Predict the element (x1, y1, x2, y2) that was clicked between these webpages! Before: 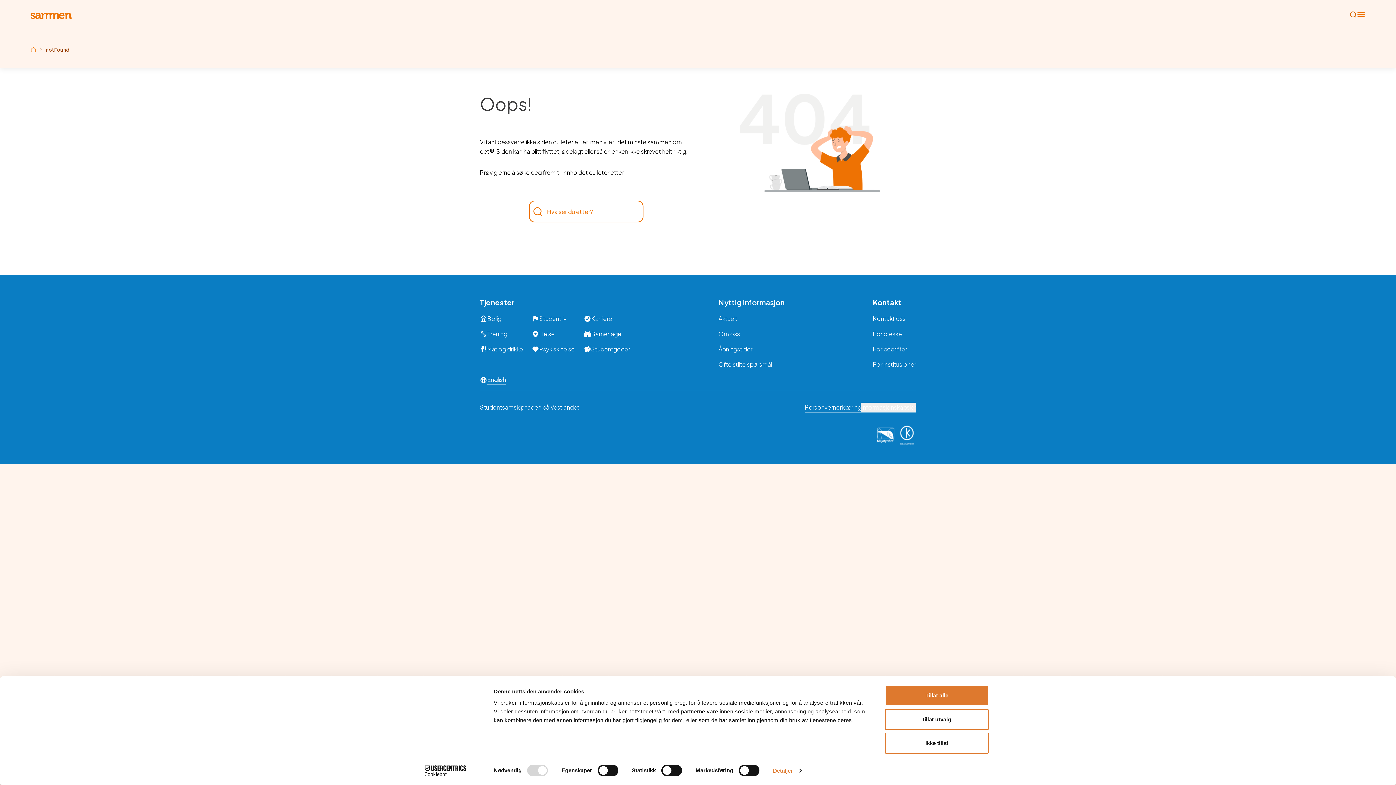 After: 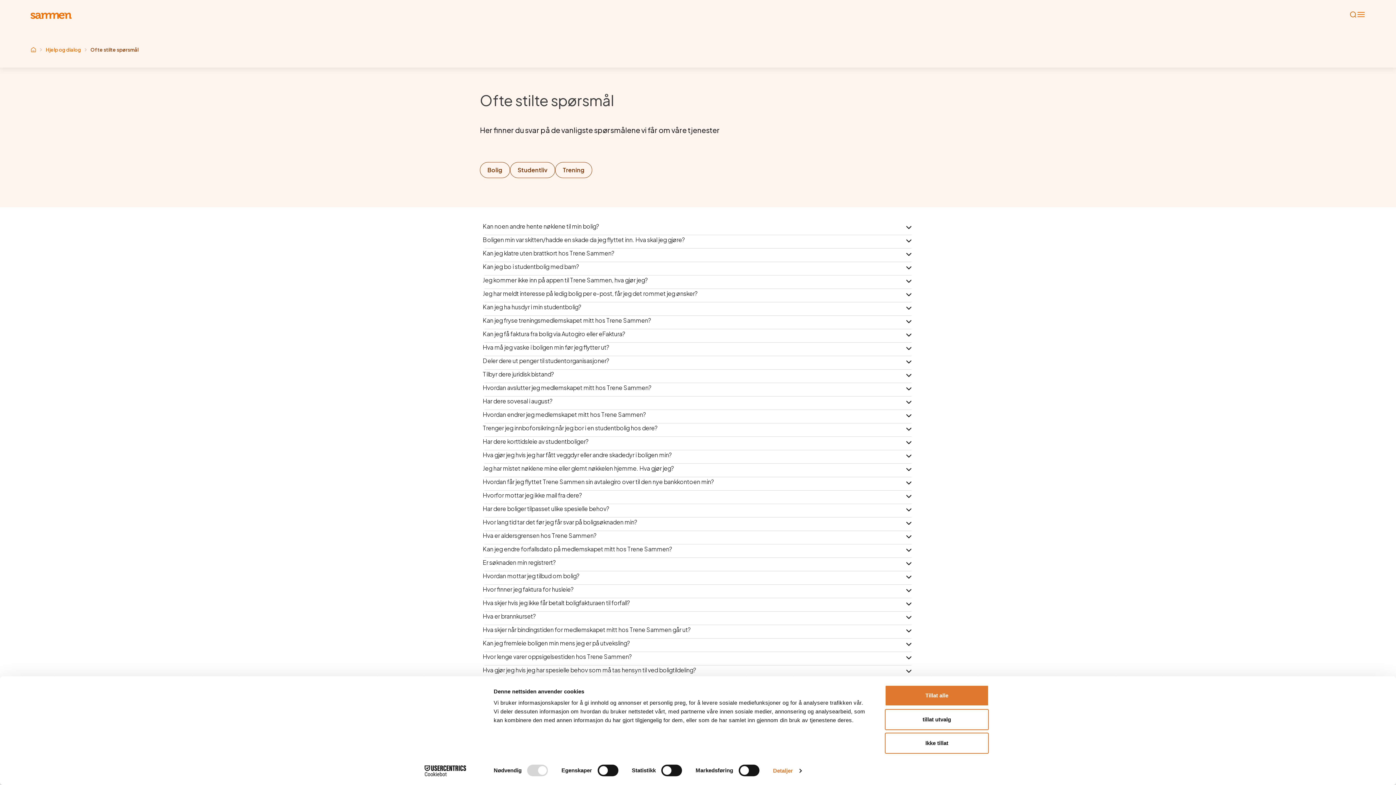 Action: bbox: (718, 360, 772, 369) label: Ofte stilte spørsmål